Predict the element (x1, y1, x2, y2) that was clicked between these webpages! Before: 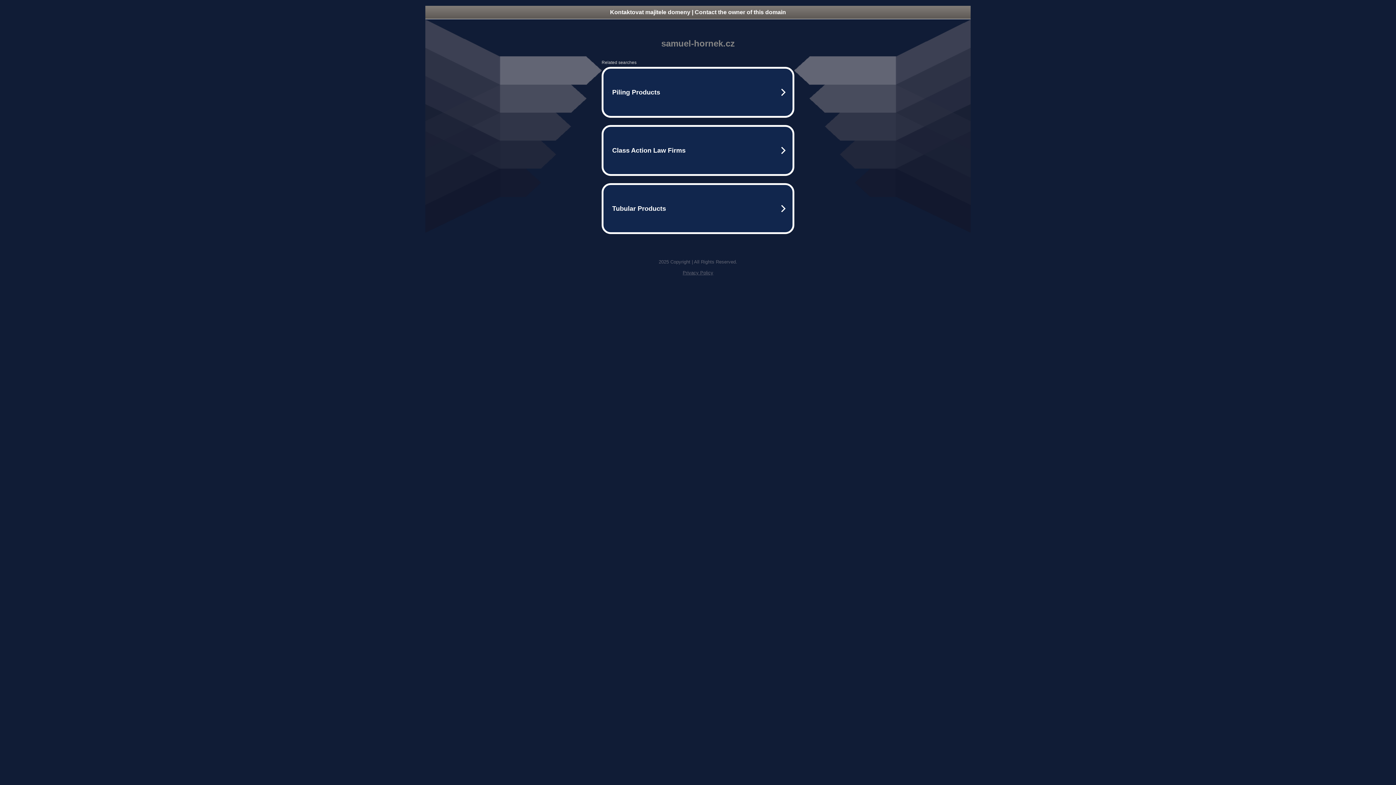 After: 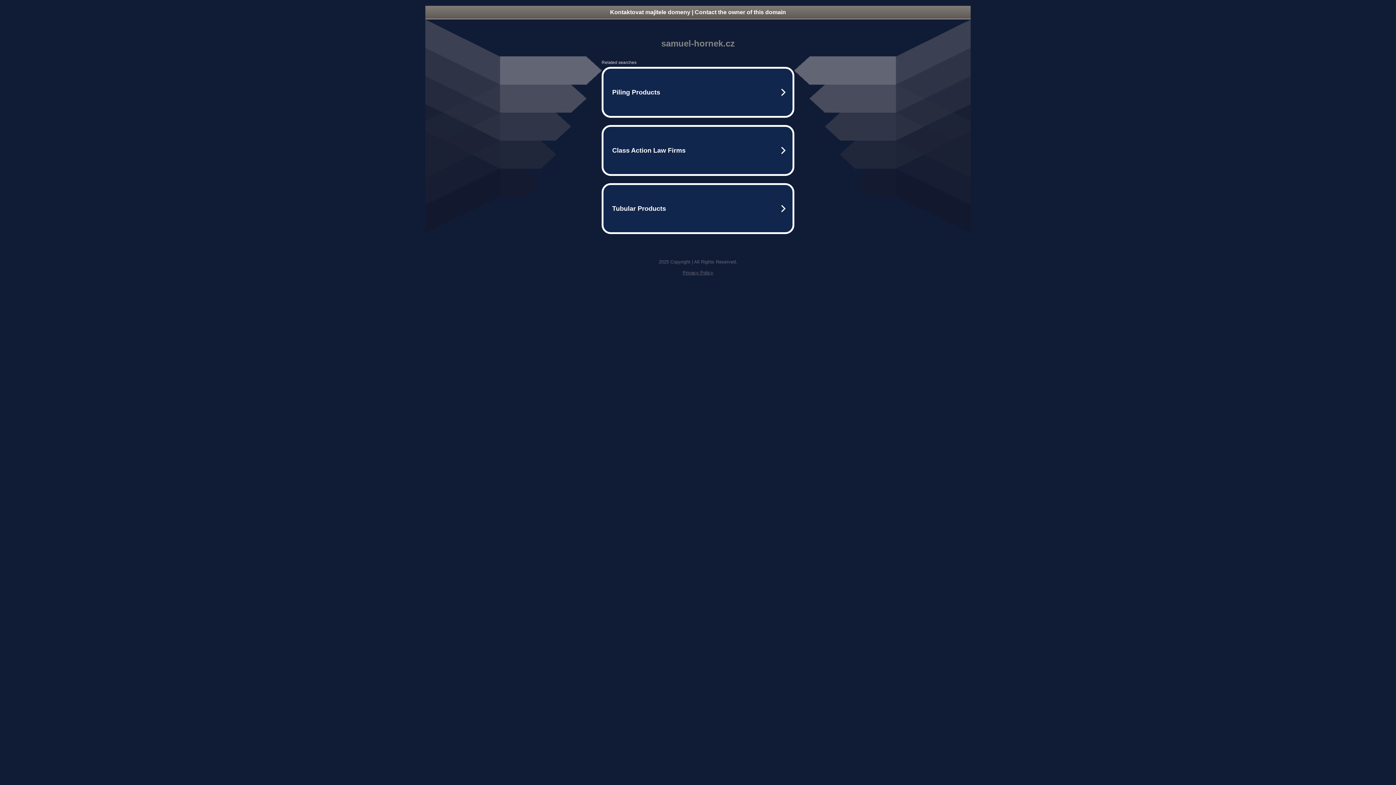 Action: bbox: (425, 5, 970, 18) label: Kontaktovat majitele domeny | Contact the owner of this domain